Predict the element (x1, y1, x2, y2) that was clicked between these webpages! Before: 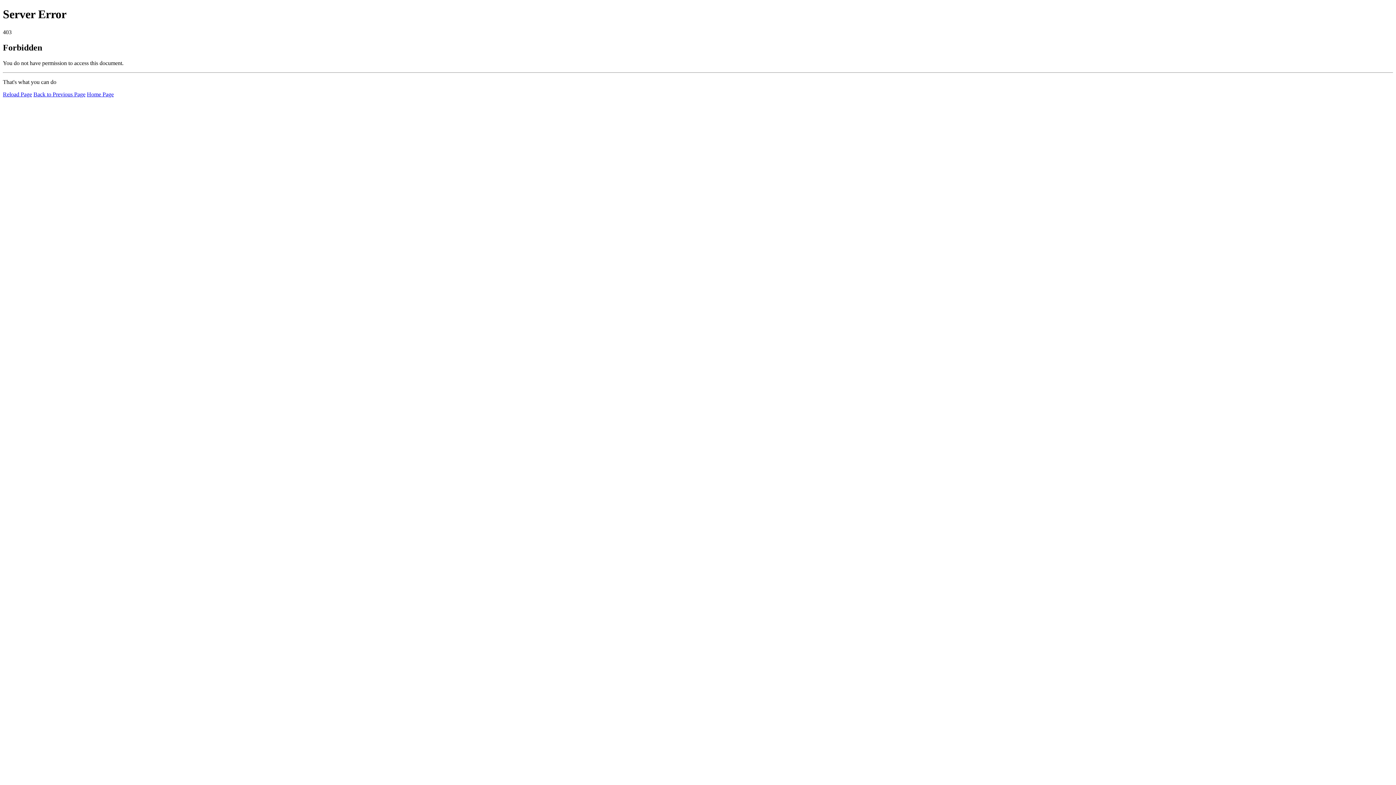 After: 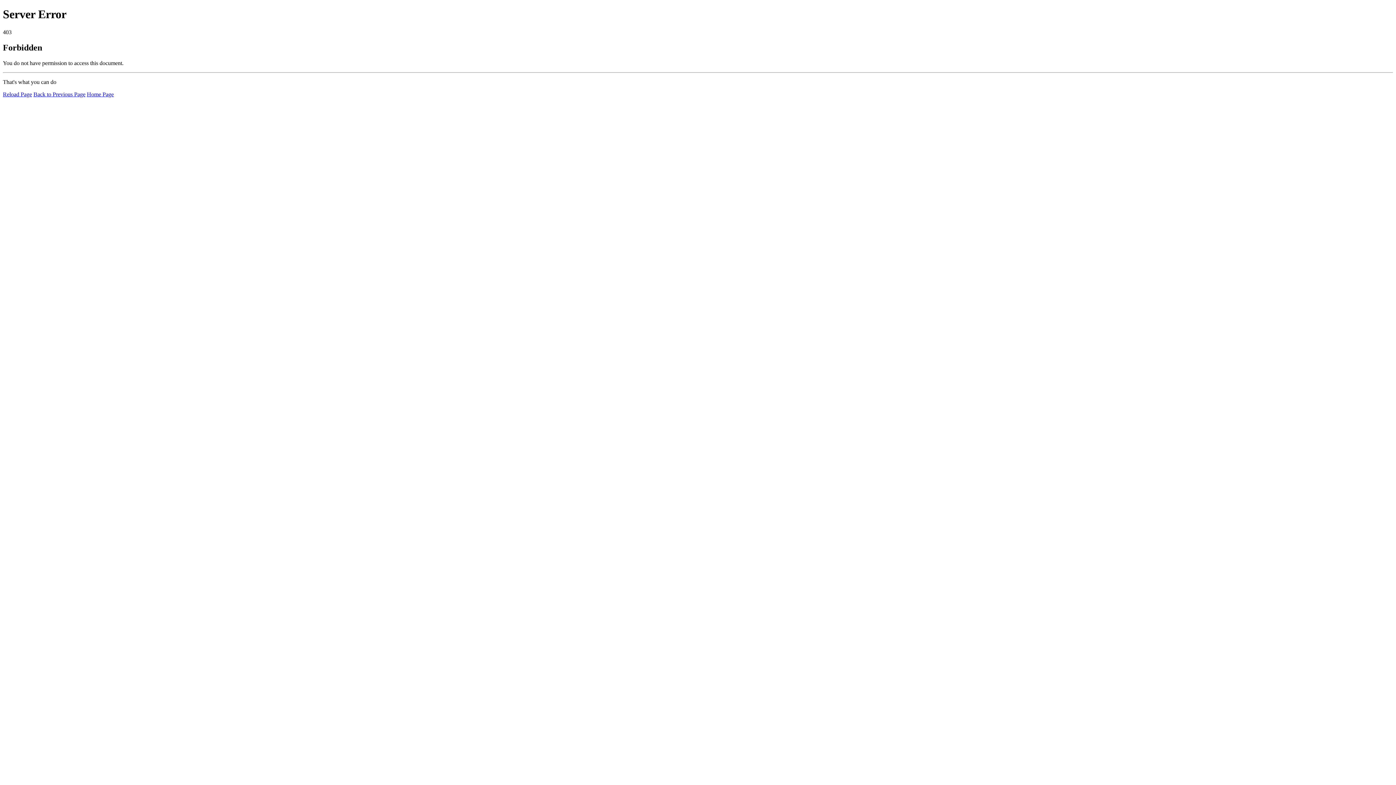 Action: label: Reload Page bbox: (2, 91, 32, 97)